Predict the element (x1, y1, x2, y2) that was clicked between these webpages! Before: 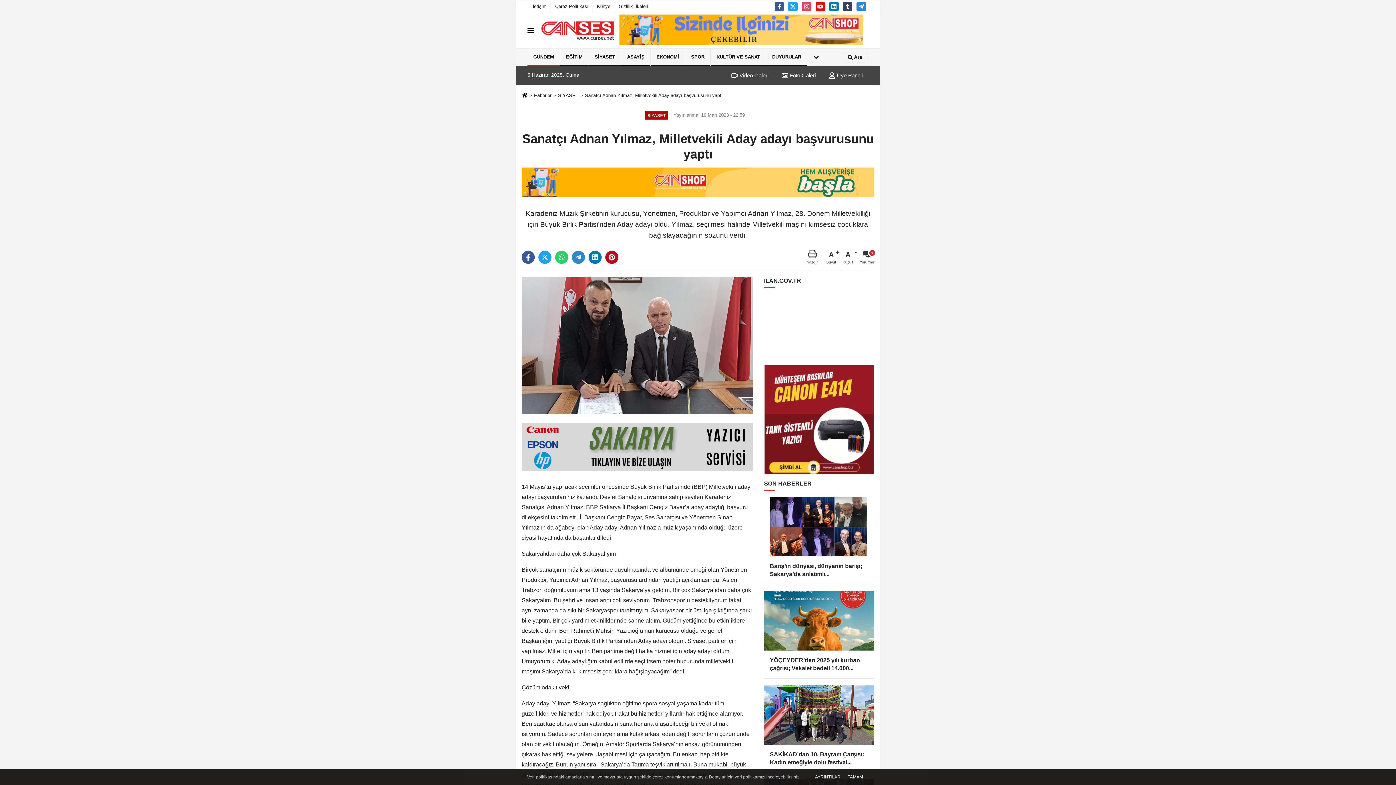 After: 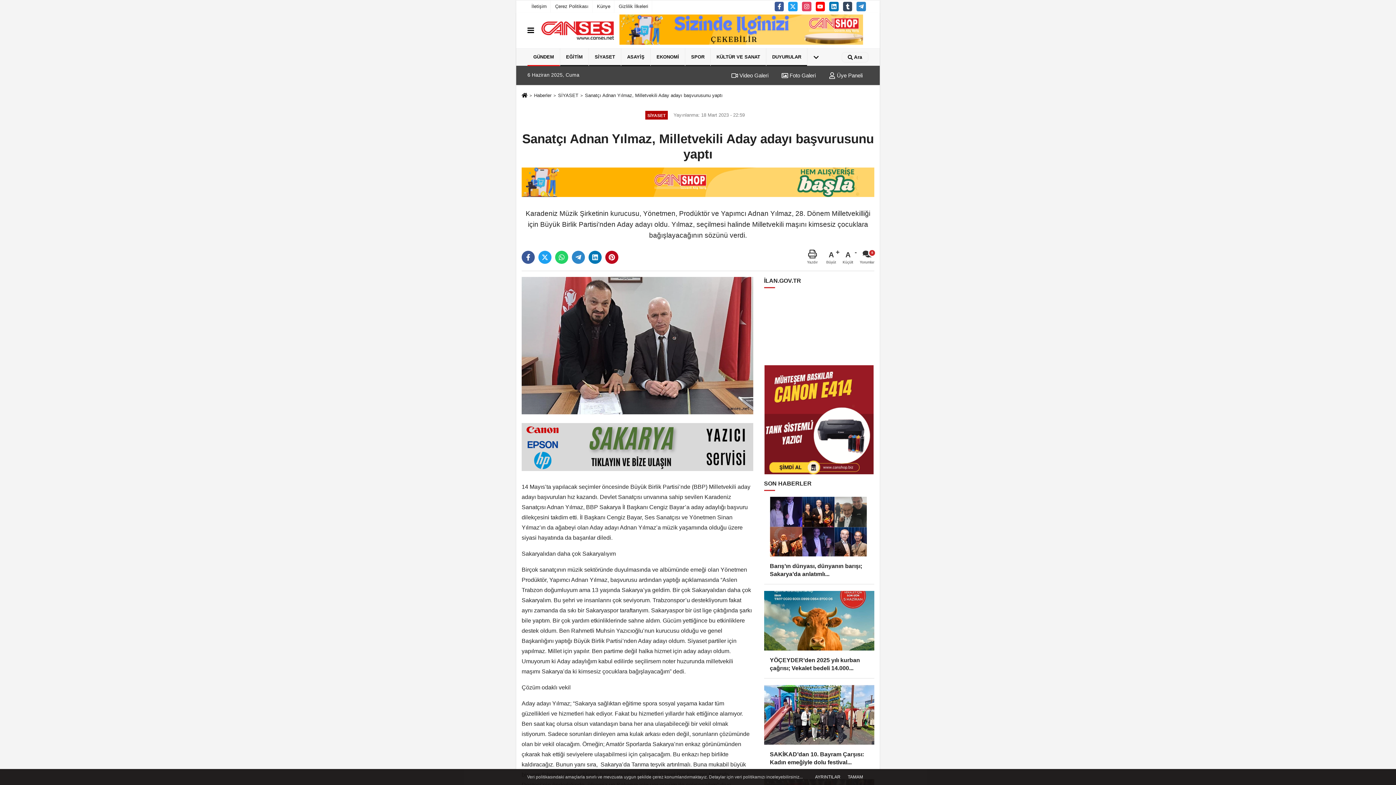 Action: bbox: (521, 446, 753, 452)